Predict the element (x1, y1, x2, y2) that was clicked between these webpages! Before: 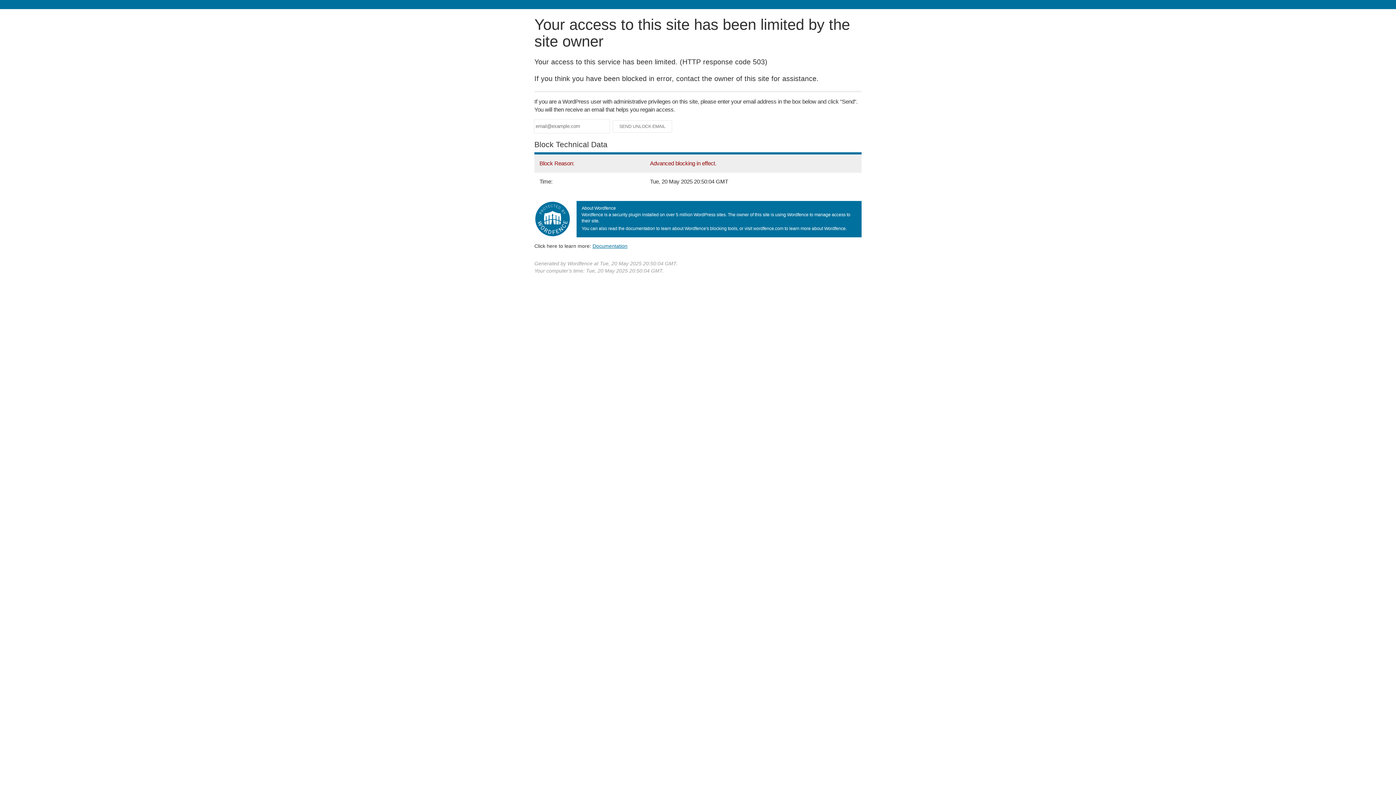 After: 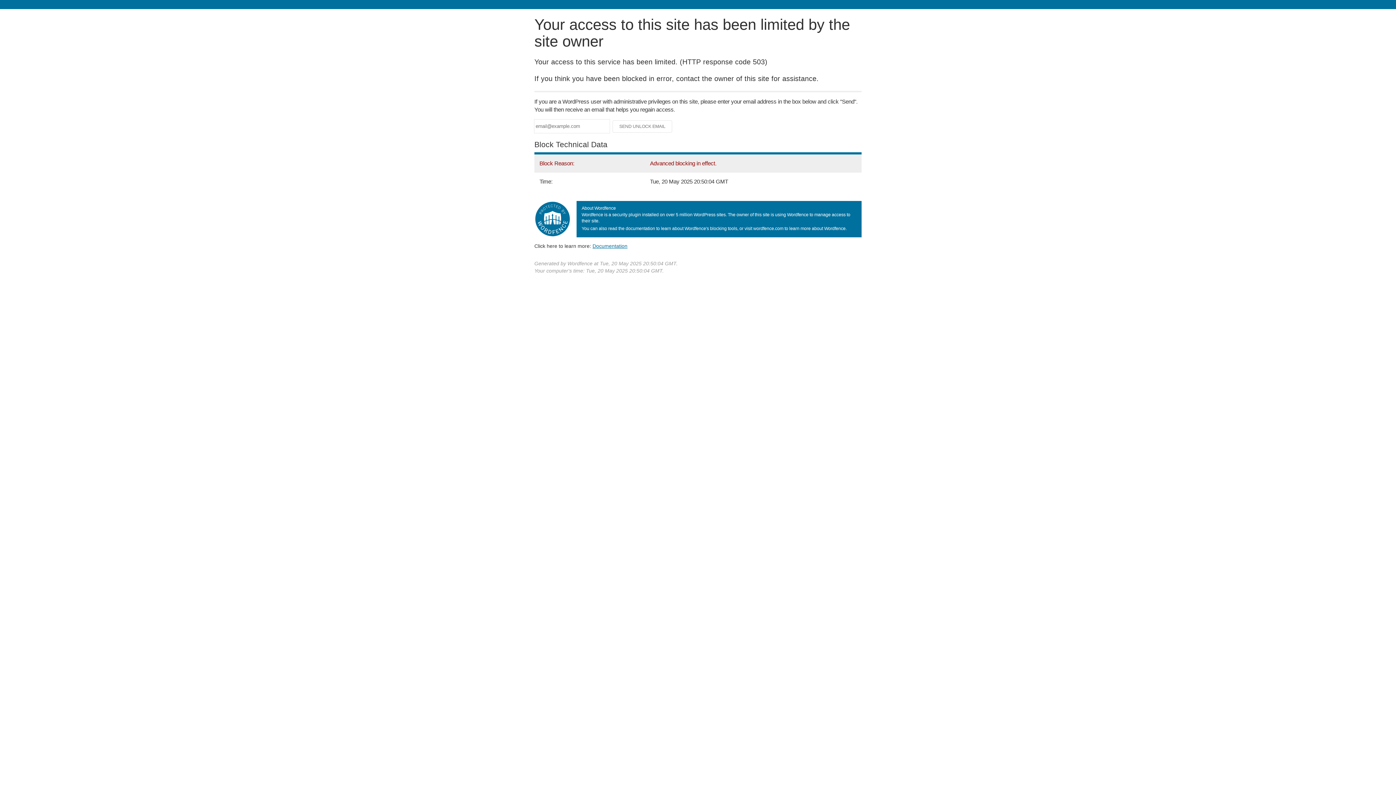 Action: bbox: (592, 243, 627, 248) label: Documentation